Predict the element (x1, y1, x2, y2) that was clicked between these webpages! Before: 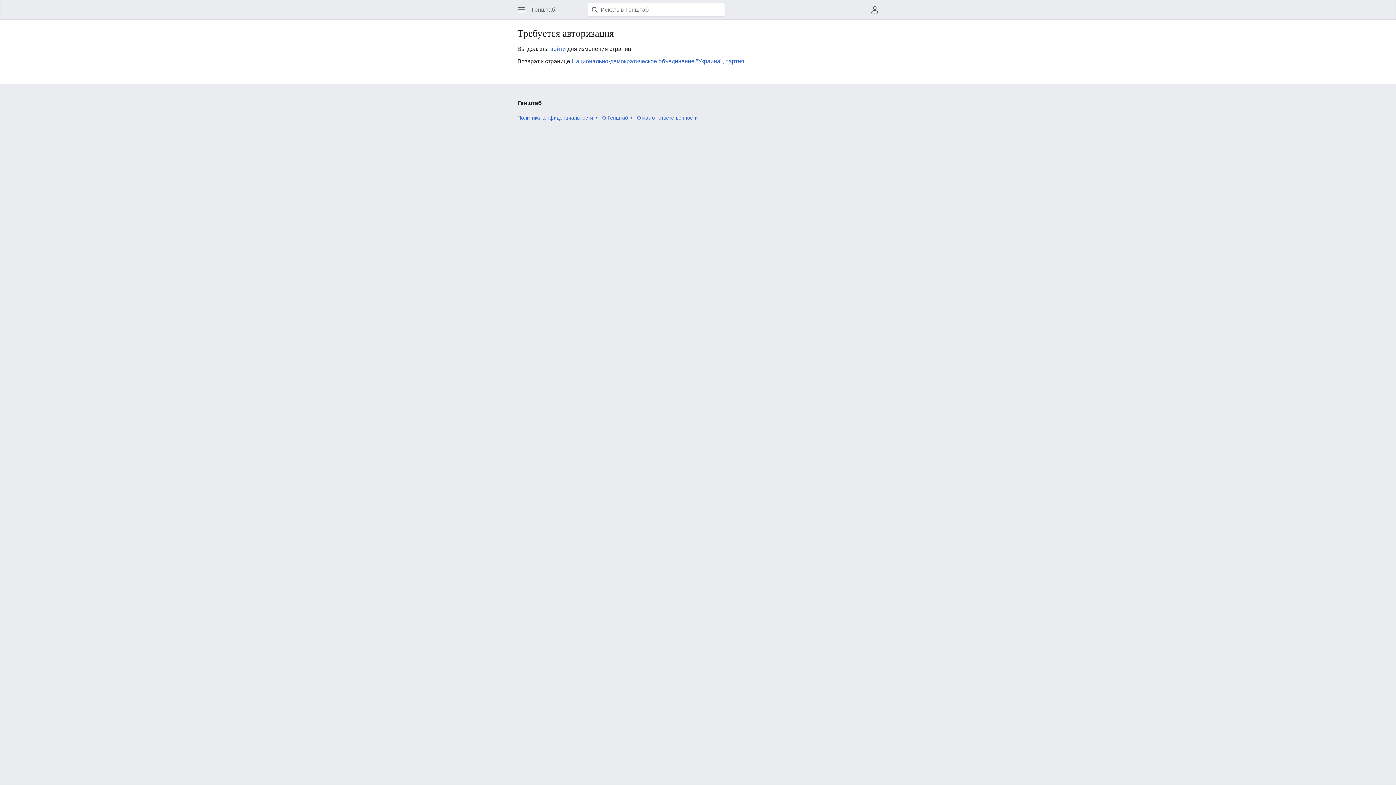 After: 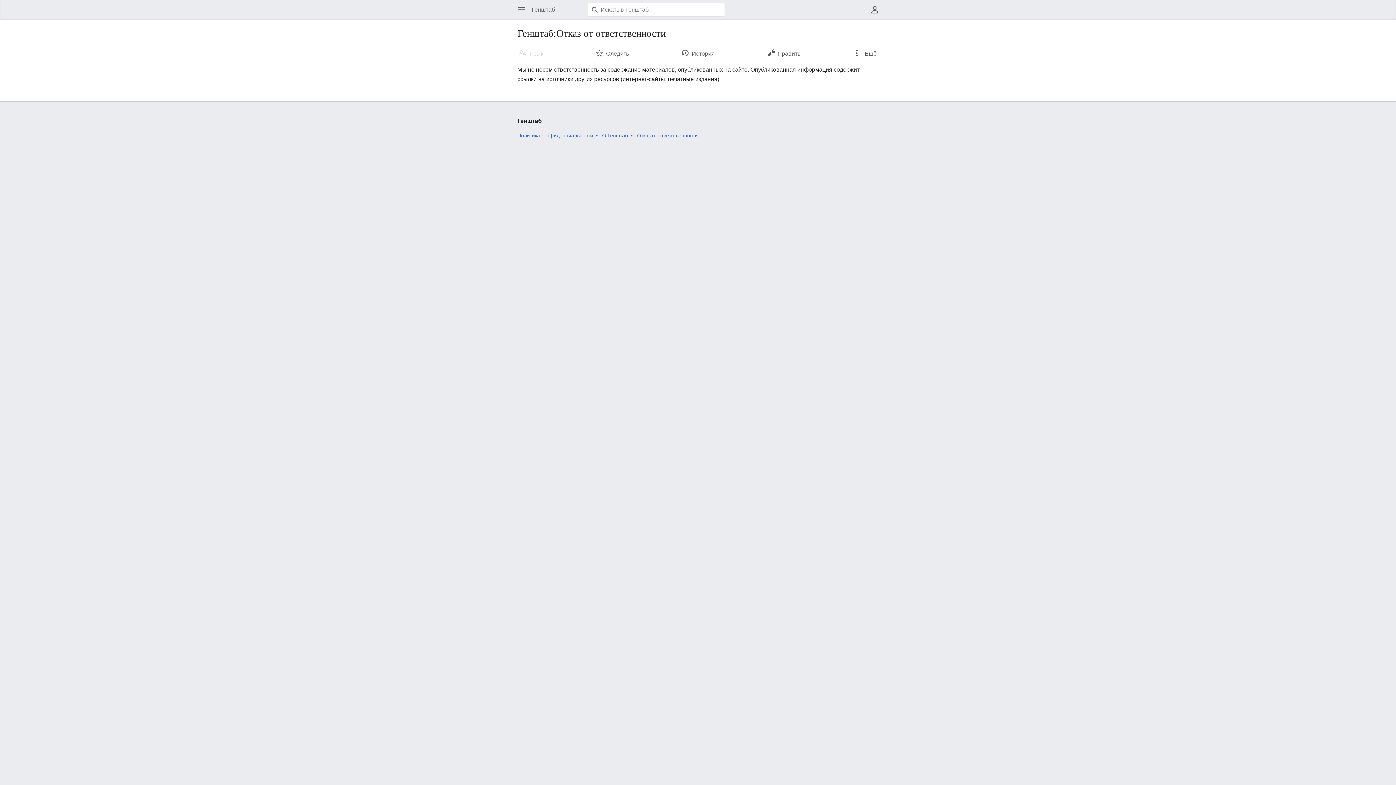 Action: label: Отказ от ответственности bbox: (637, 114, 697, 120)